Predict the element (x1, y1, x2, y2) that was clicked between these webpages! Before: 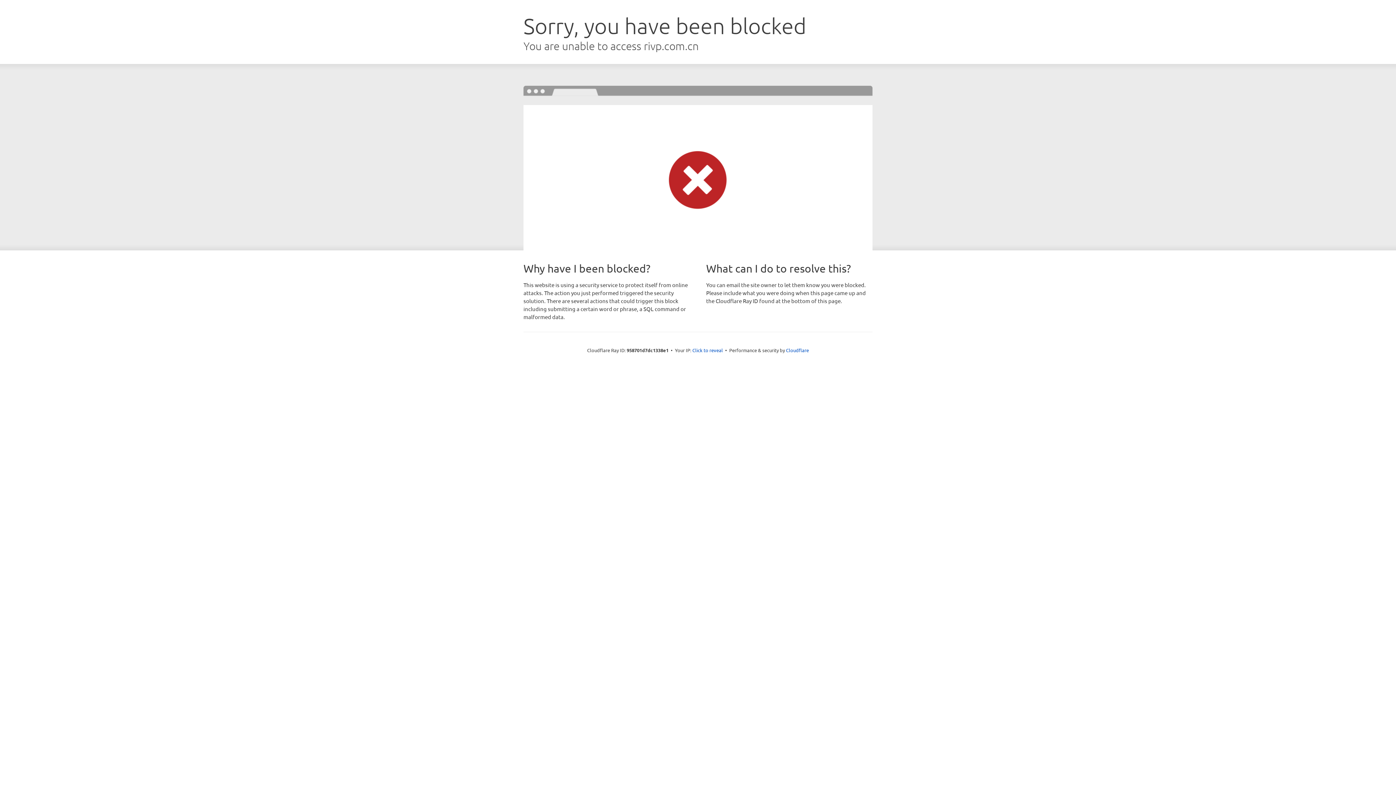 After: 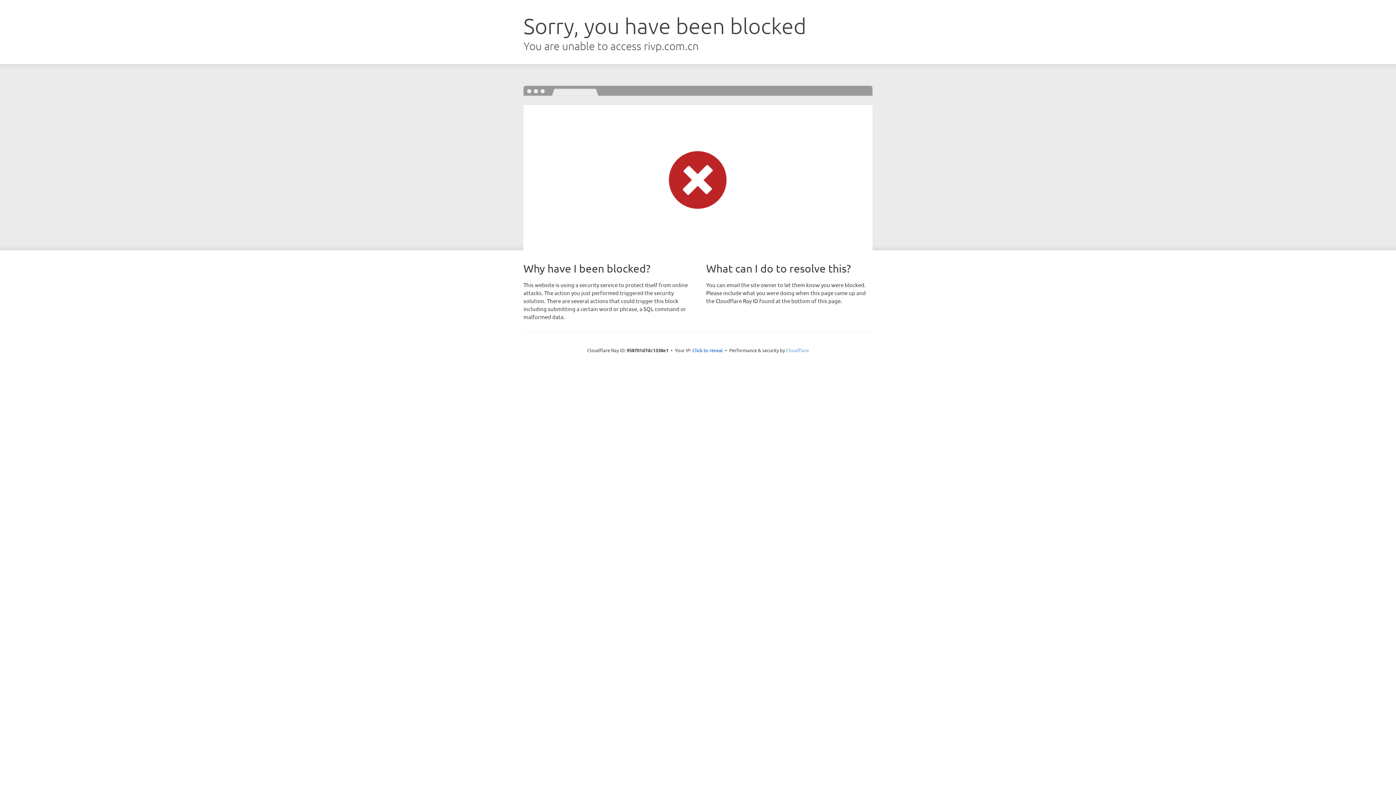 Action: bbox: (786, 347, 809, 353) label: Cloudflare